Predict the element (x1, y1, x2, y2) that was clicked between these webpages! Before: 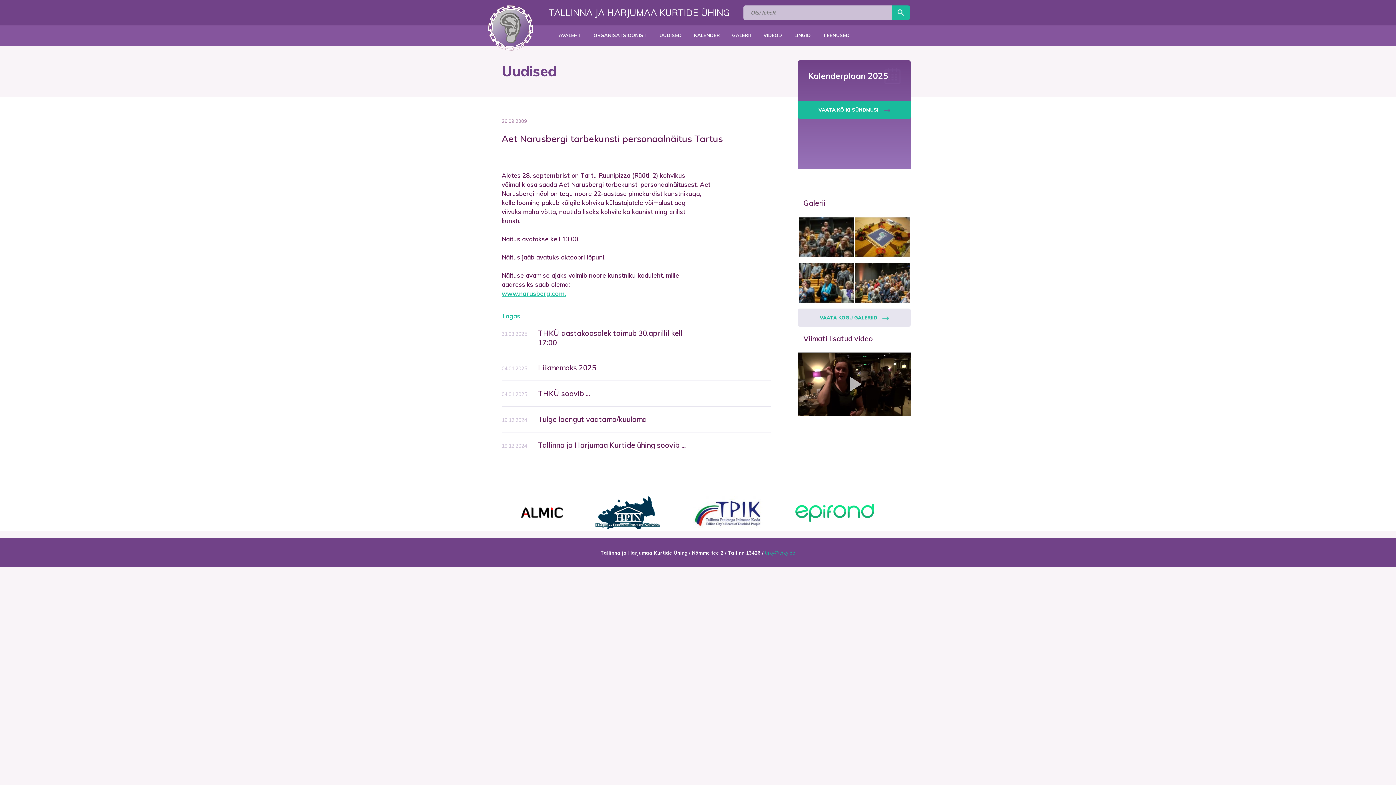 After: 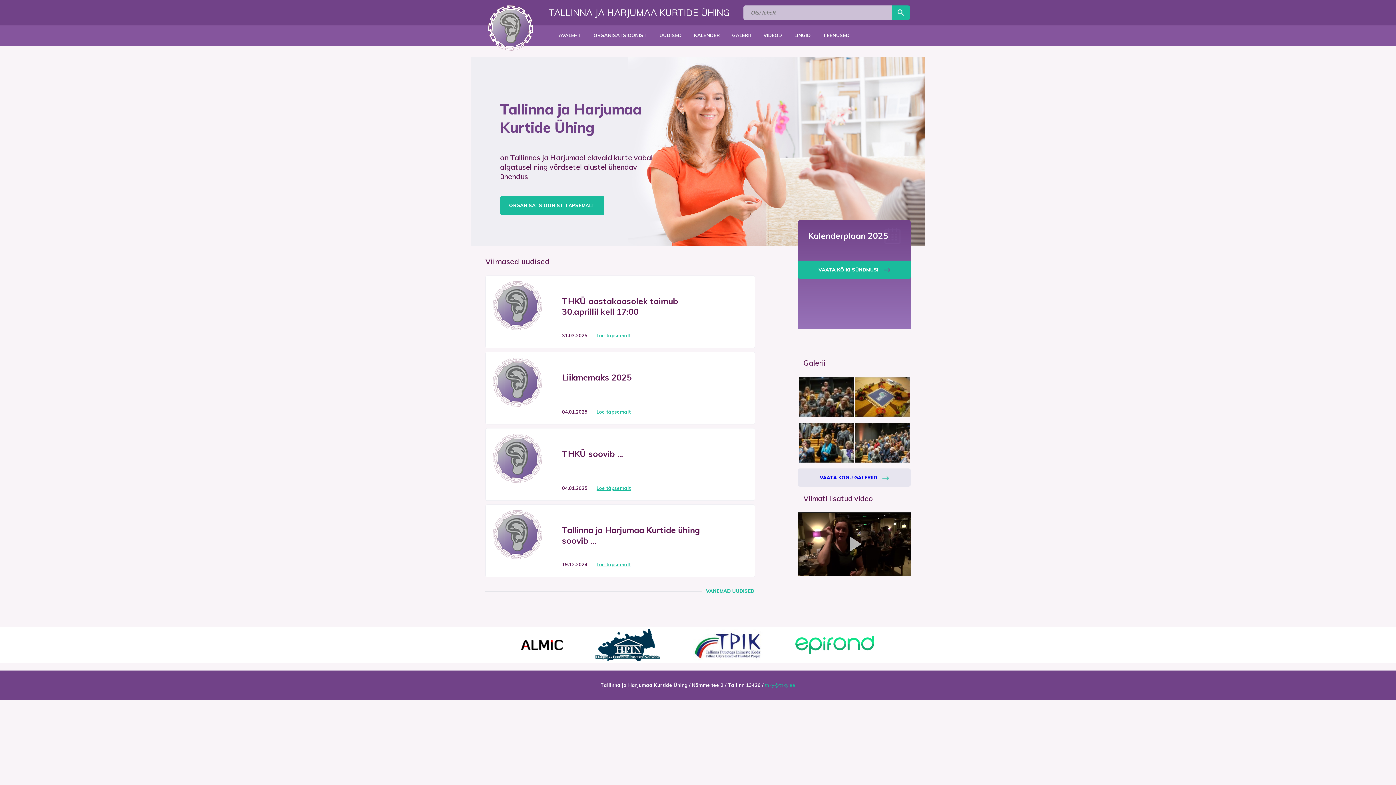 Action: label: AVALEHT bbox: (552, 25, 587, 45)